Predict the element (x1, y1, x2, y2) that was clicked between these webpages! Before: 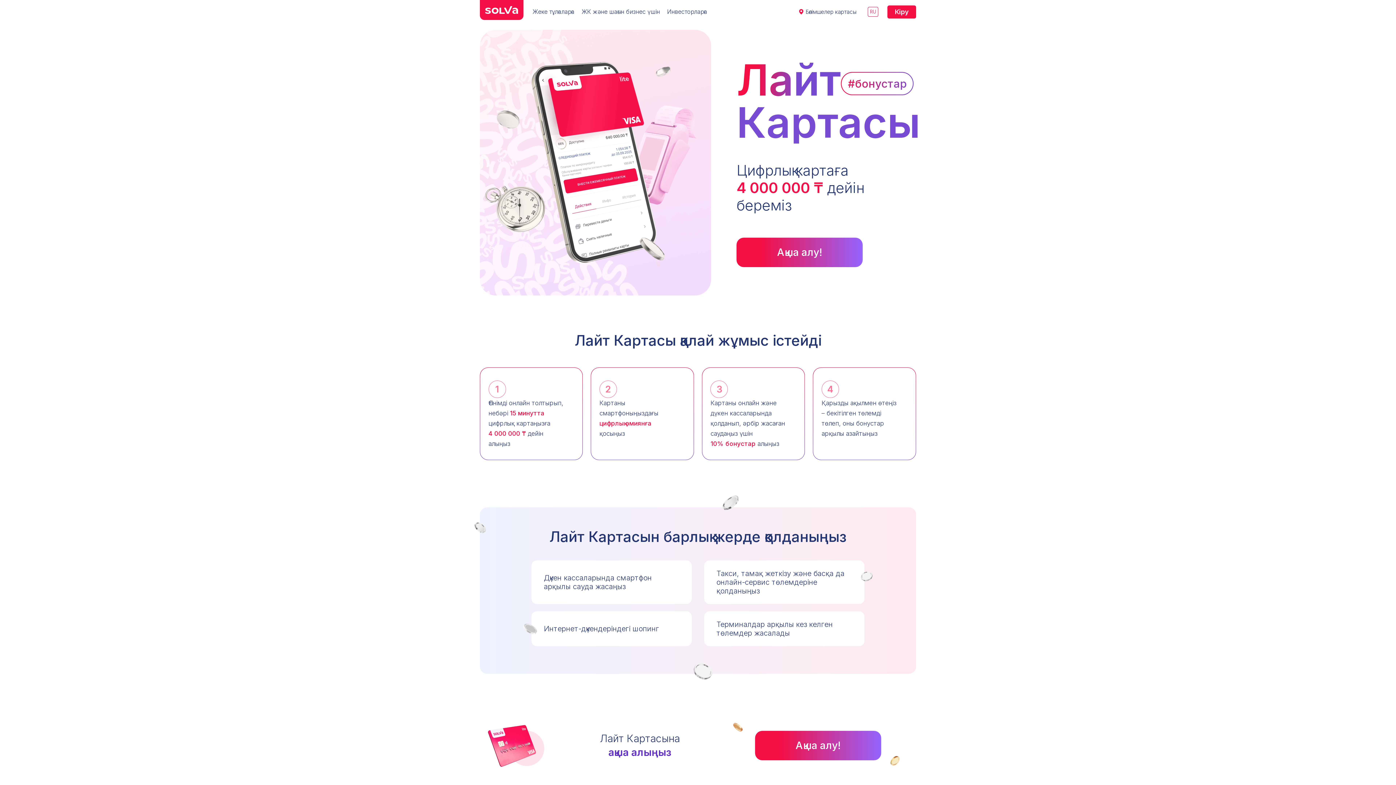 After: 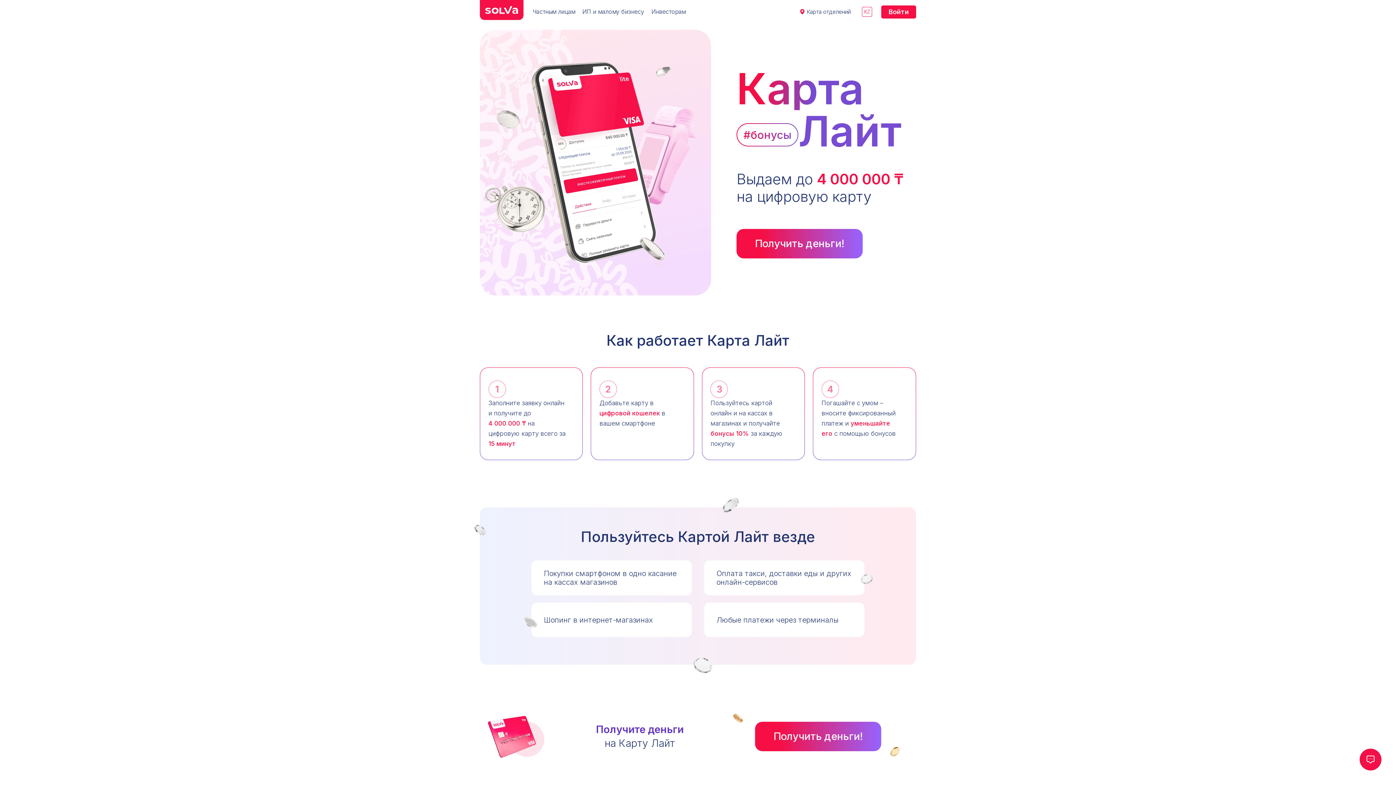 Action: label: RU bbox: (868, 6, 878, 16)